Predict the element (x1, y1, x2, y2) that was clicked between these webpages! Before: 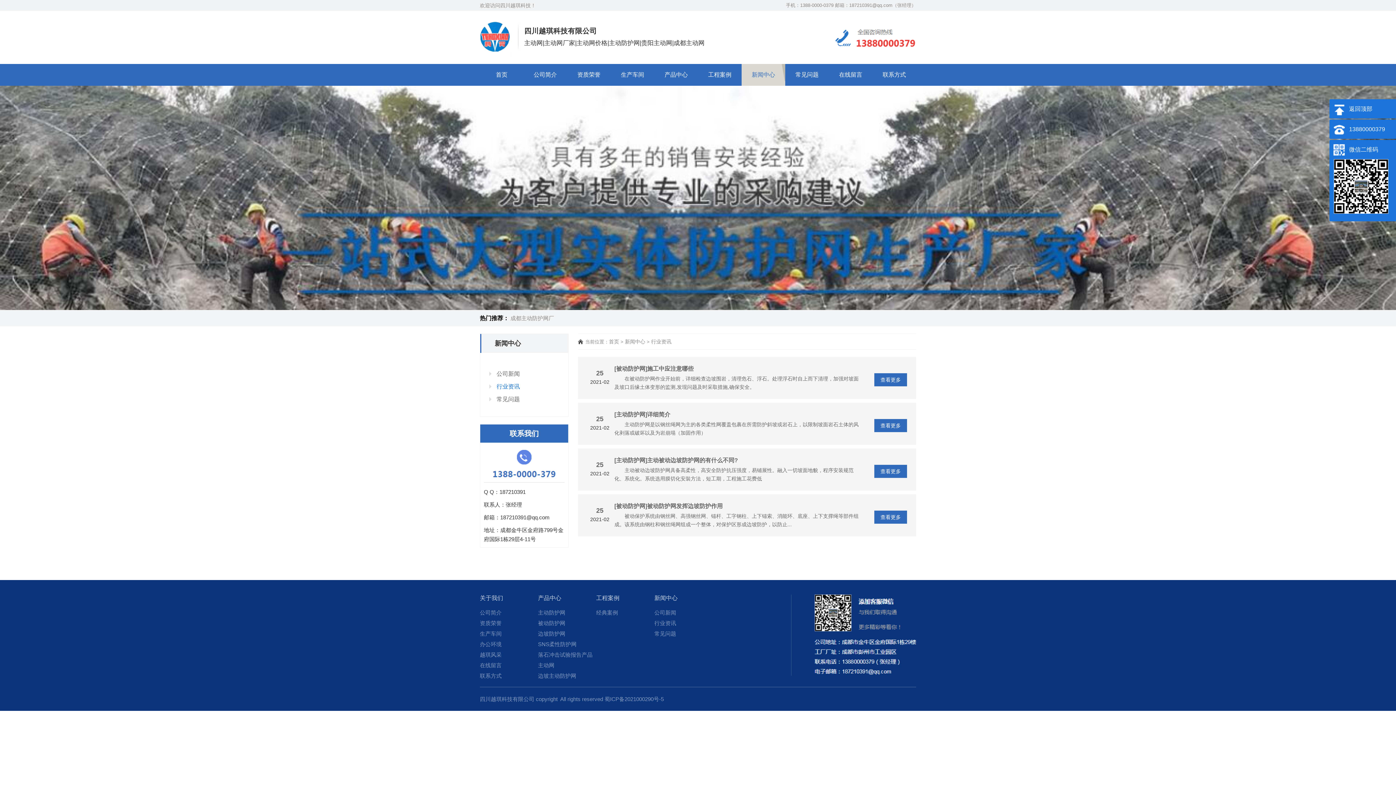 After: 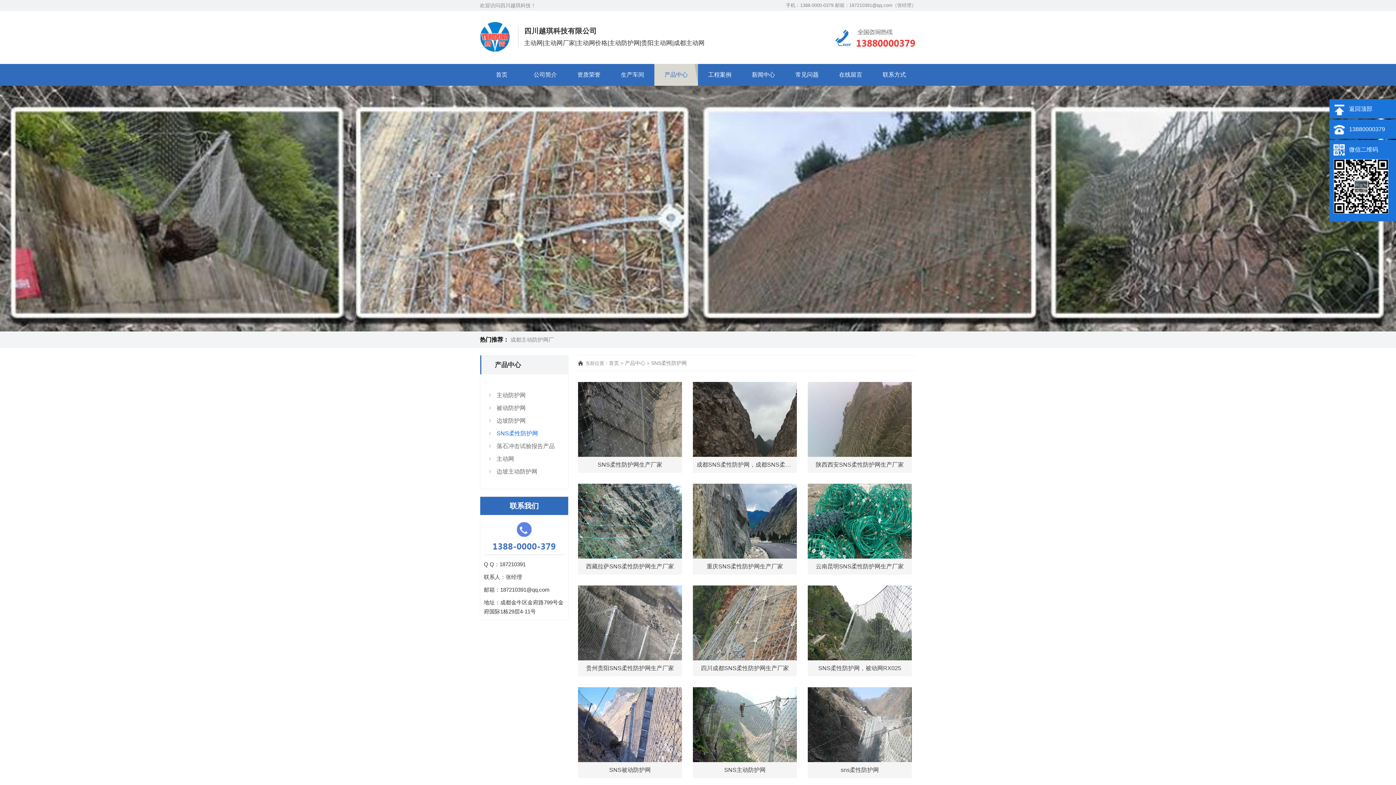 Action: bbox: (538, 641, 576, 647) label: SNS柔性防护网